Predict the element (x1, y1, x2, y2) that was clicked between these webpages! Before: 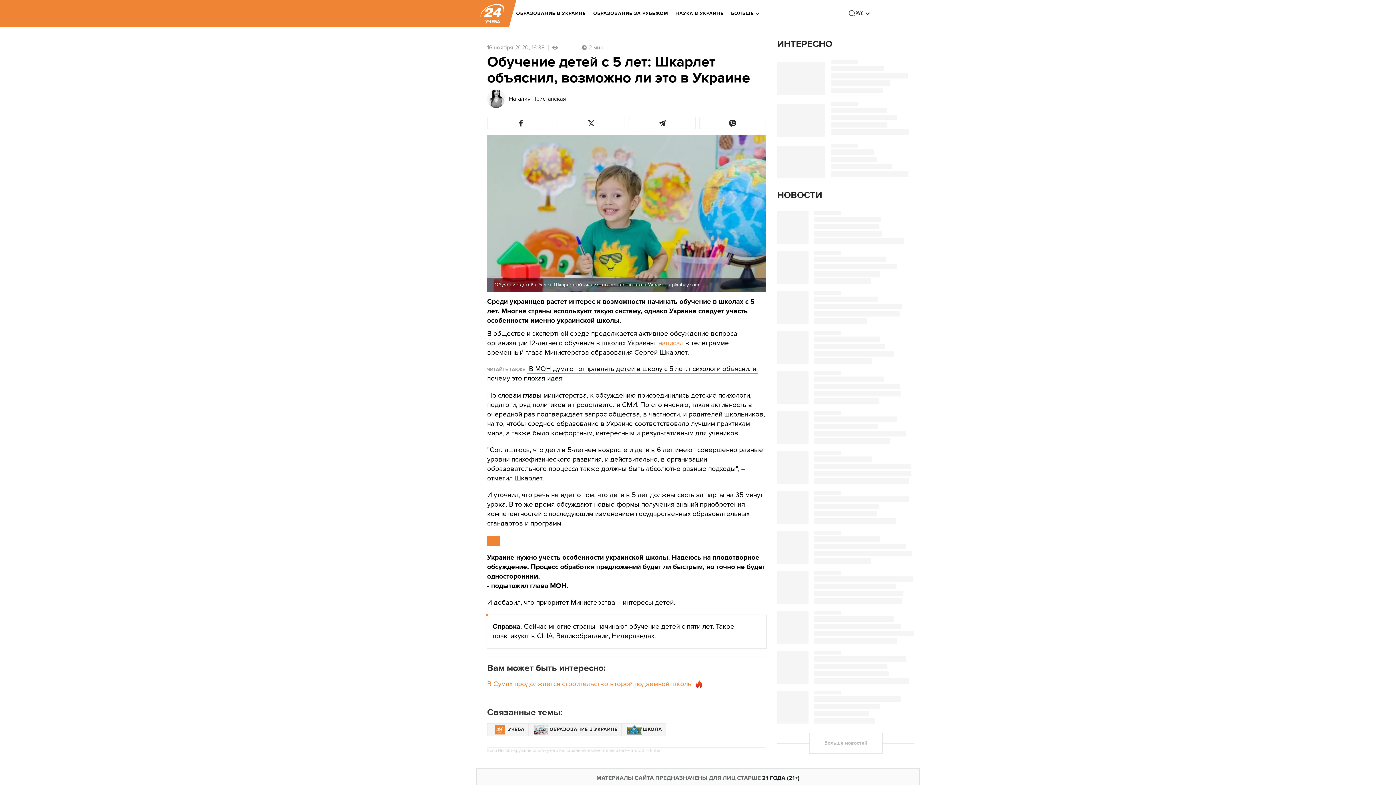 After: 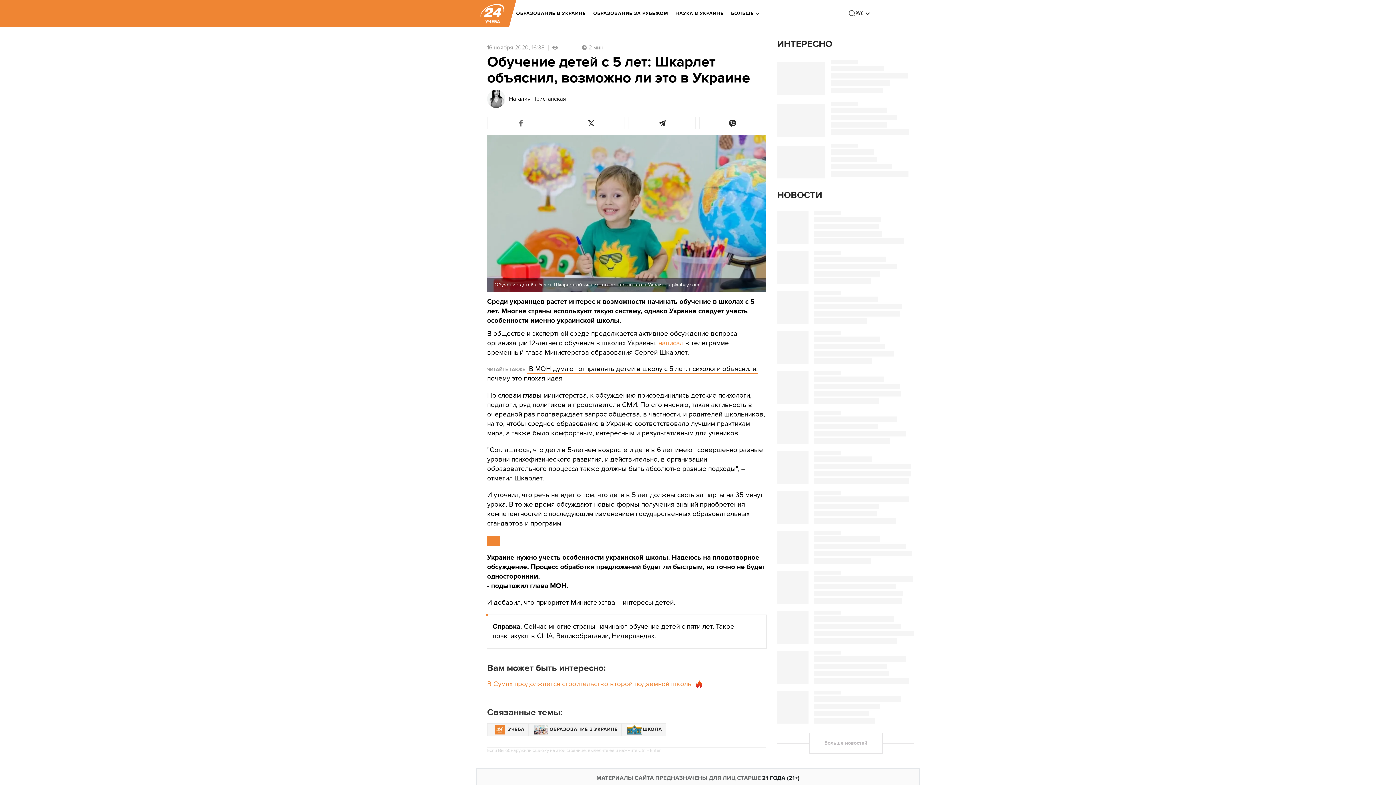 Action: bbox: (487, 117, 554, 129)